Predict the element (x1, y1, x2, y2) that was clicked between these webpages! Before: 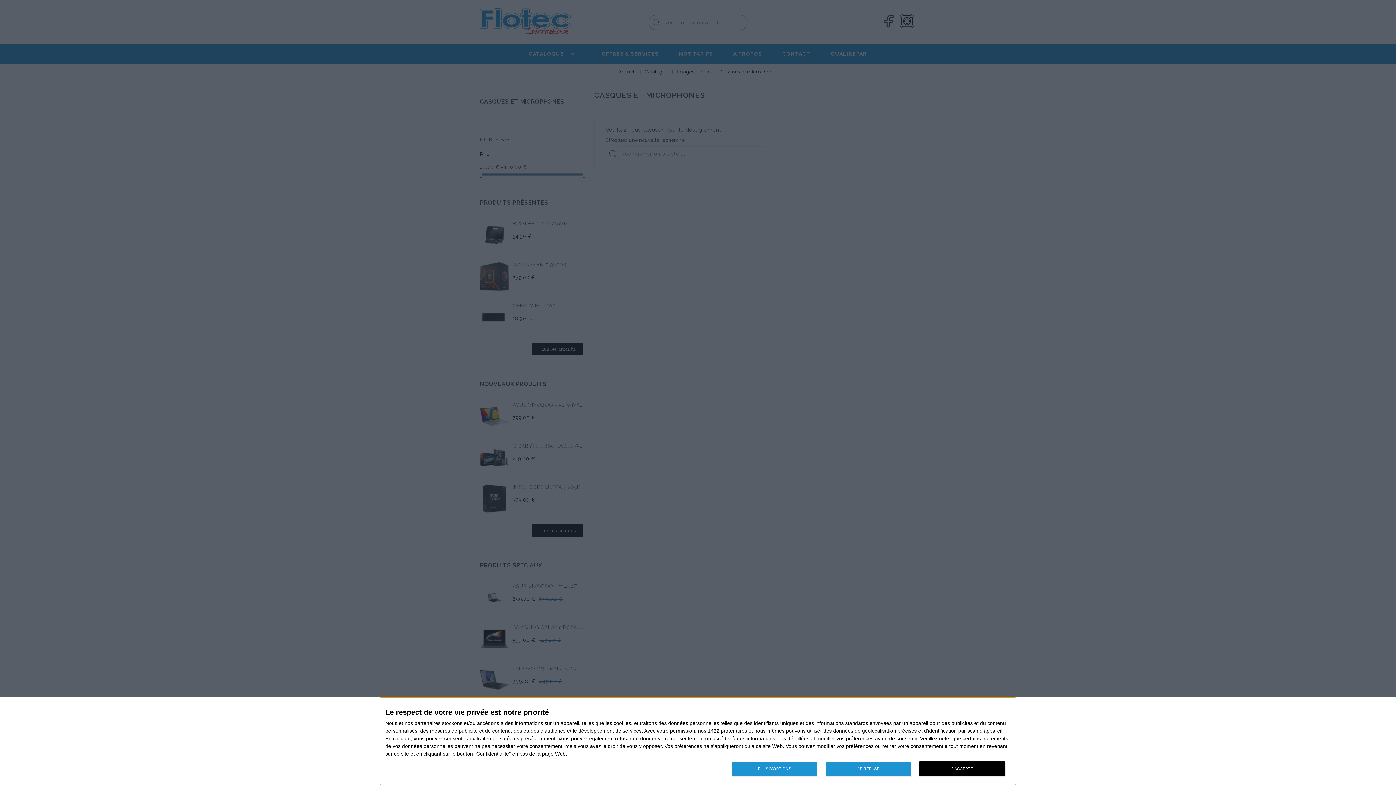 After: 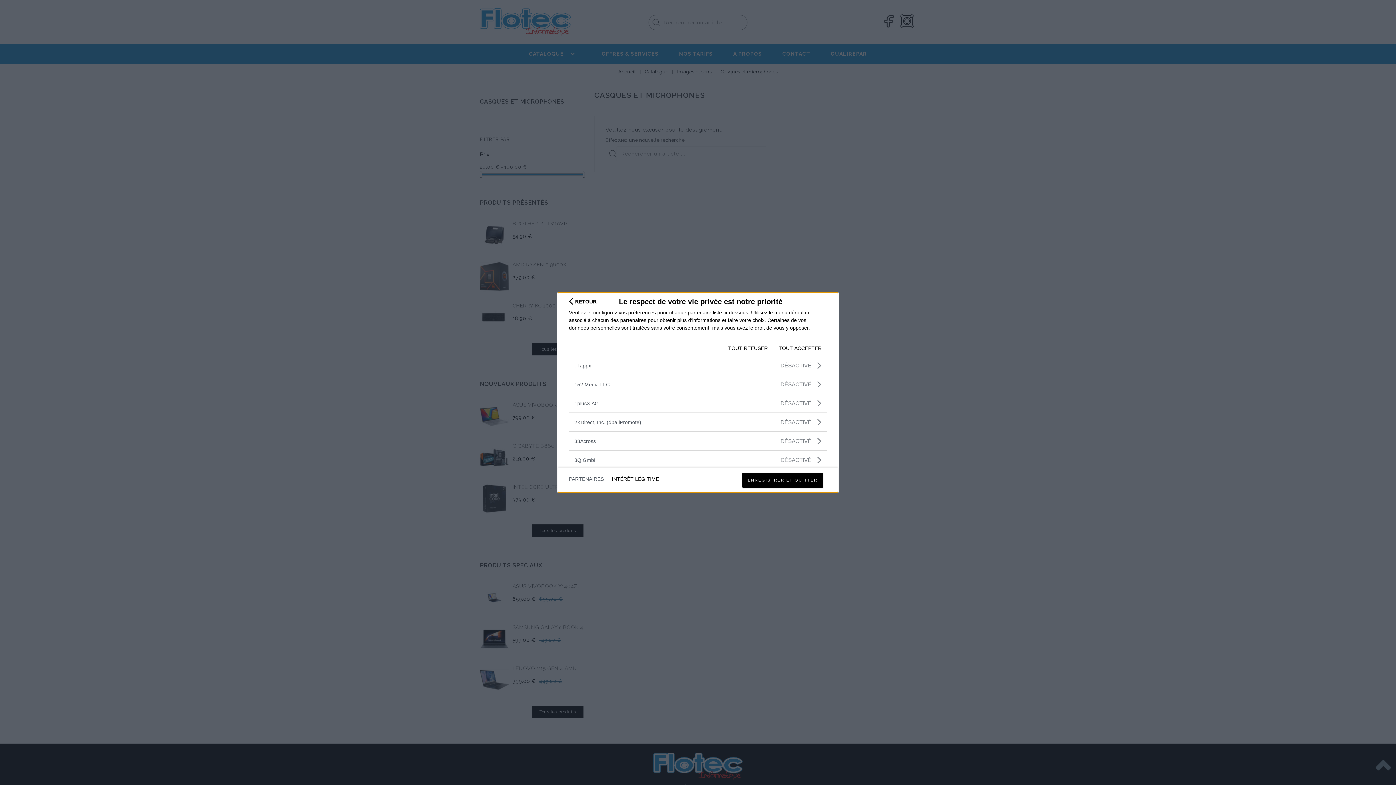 Action: label: partenaires bbox: (414, 720, 440, 726)